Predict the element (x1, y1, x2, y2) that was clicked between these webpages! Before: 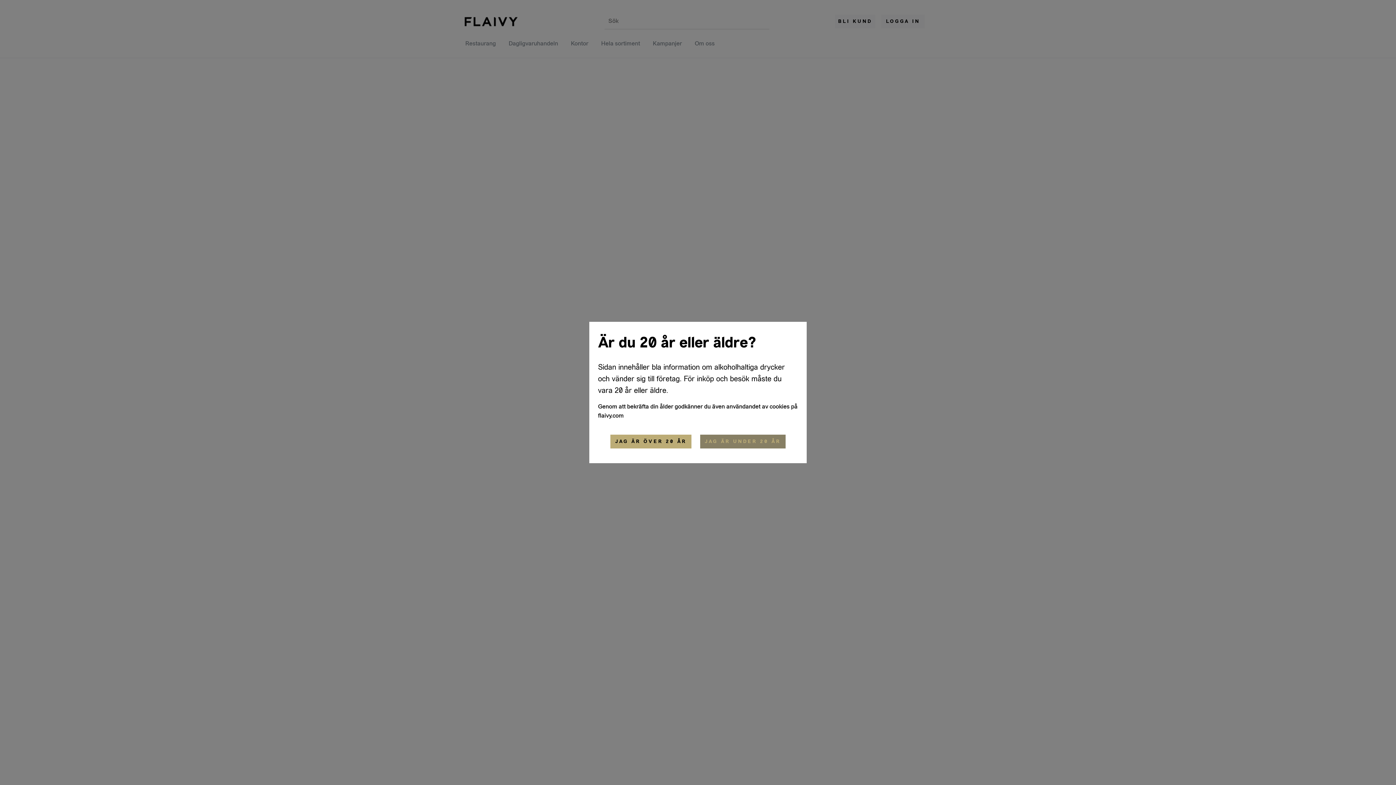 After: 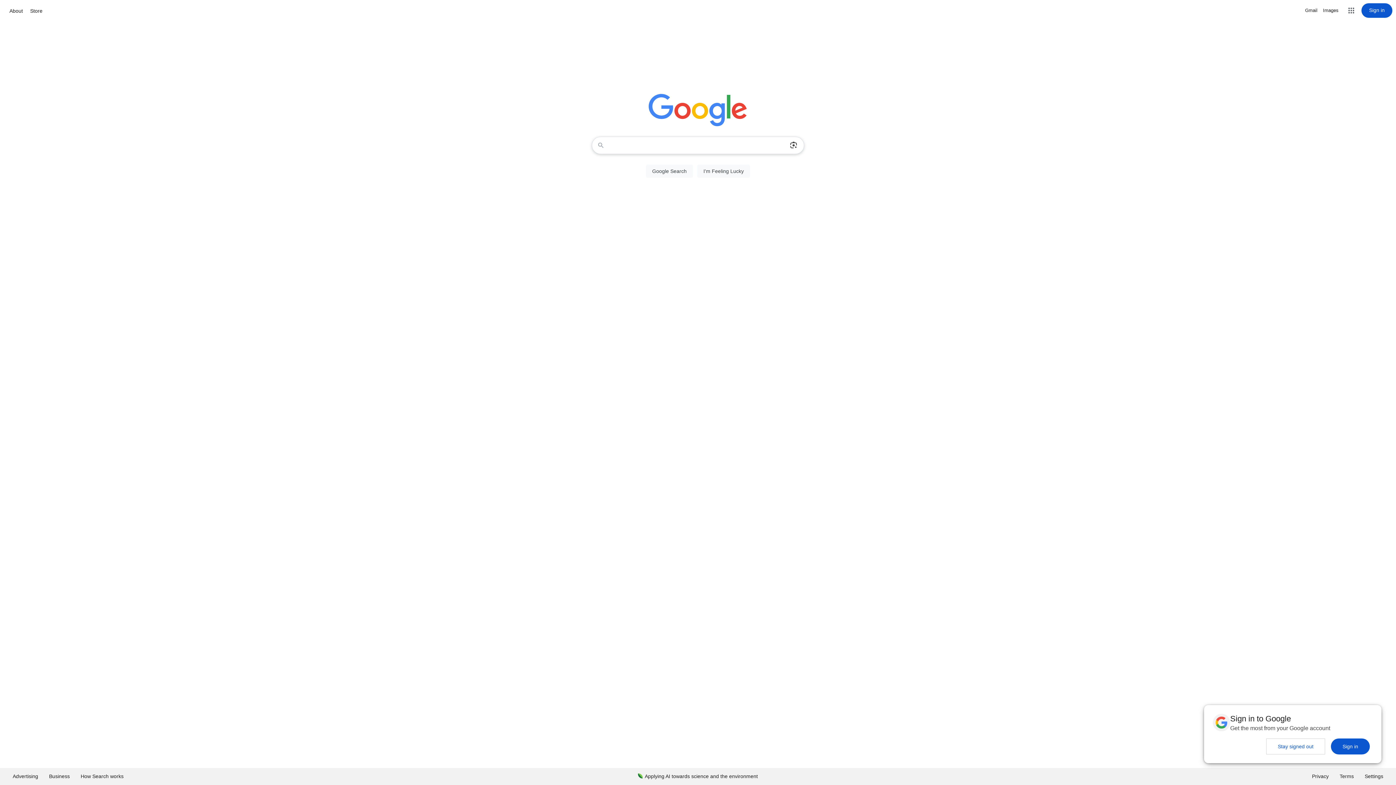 Action: label: JAG ÄR UNDER 20 ÅR bbox: (700, 434, 785, 448)